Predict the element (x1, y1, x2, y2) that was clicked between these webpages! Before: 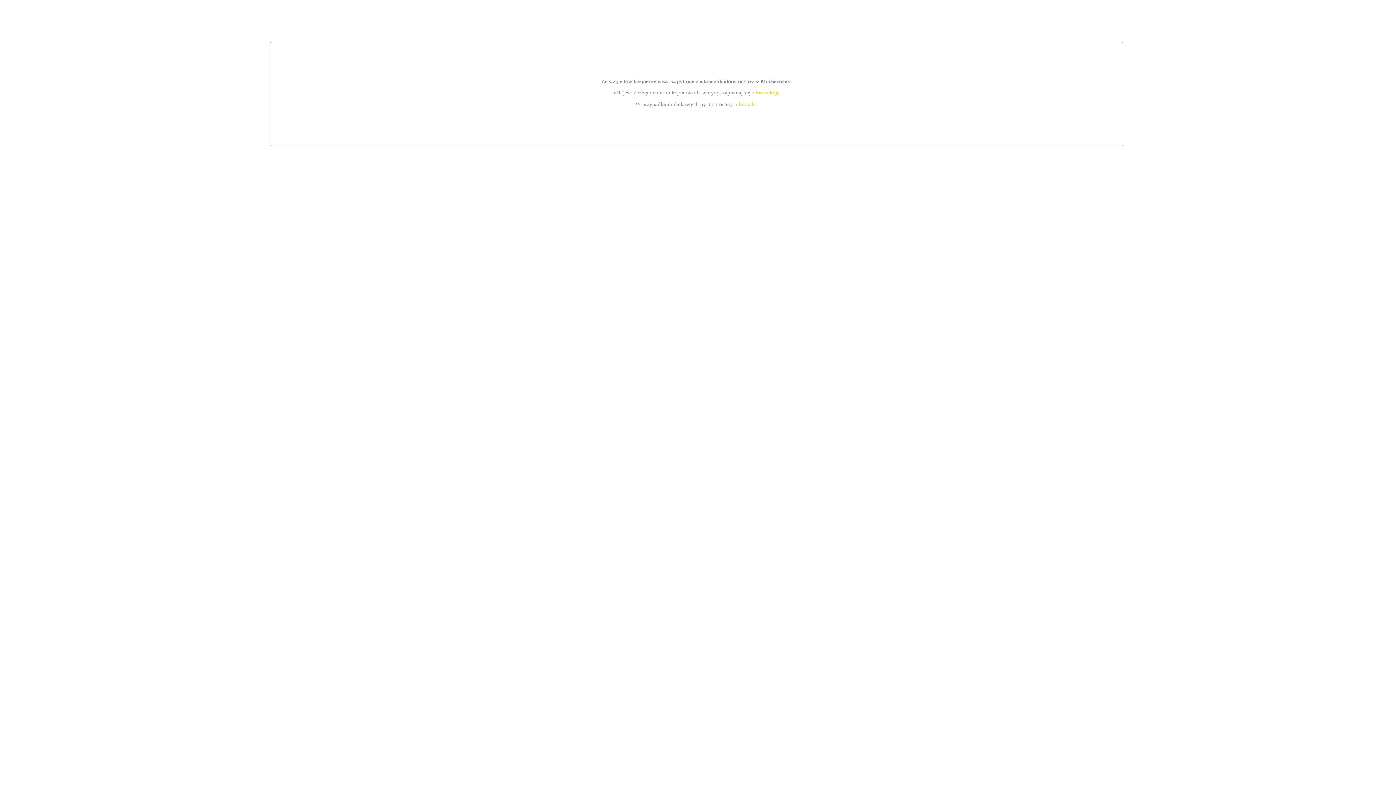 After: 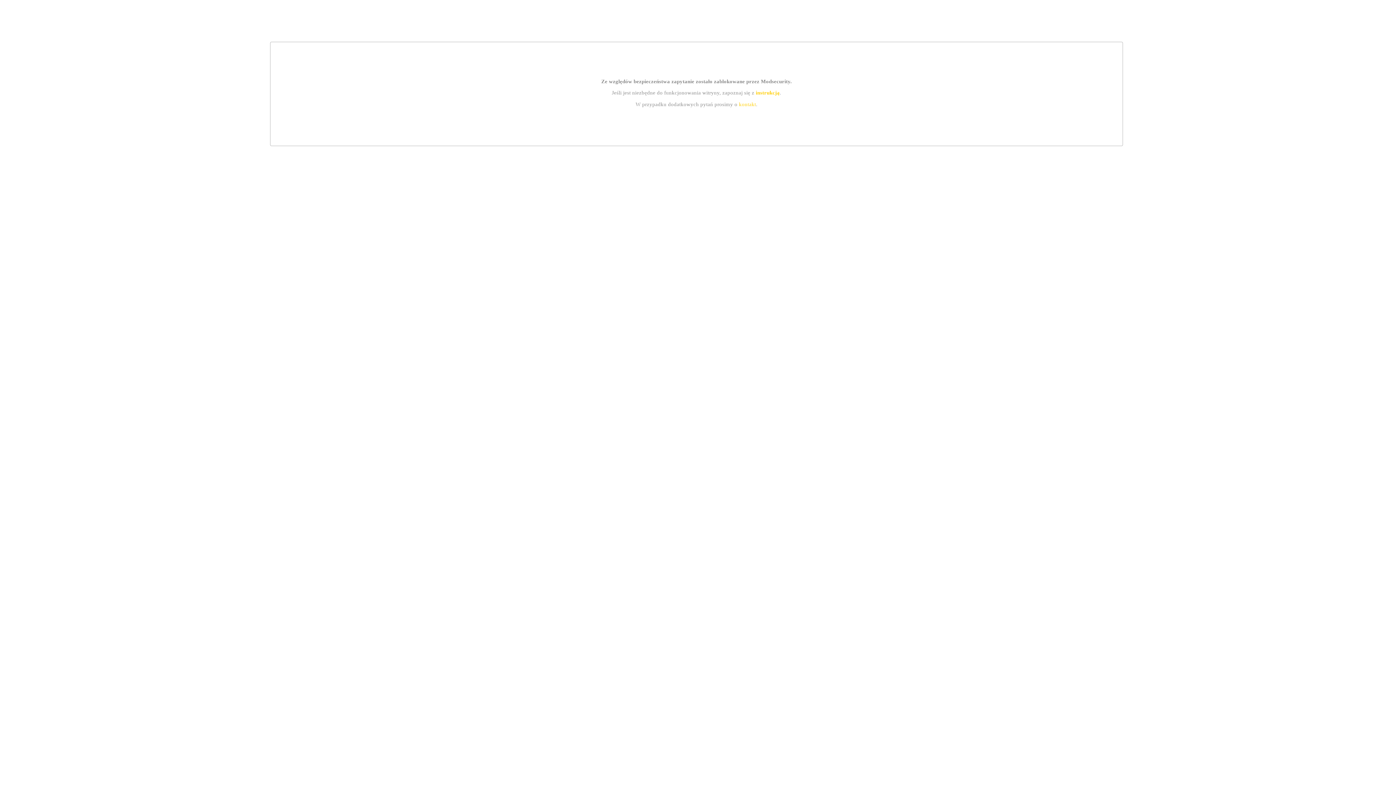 Action: label: instrukcją bbox: (755, 89, 779, 95)